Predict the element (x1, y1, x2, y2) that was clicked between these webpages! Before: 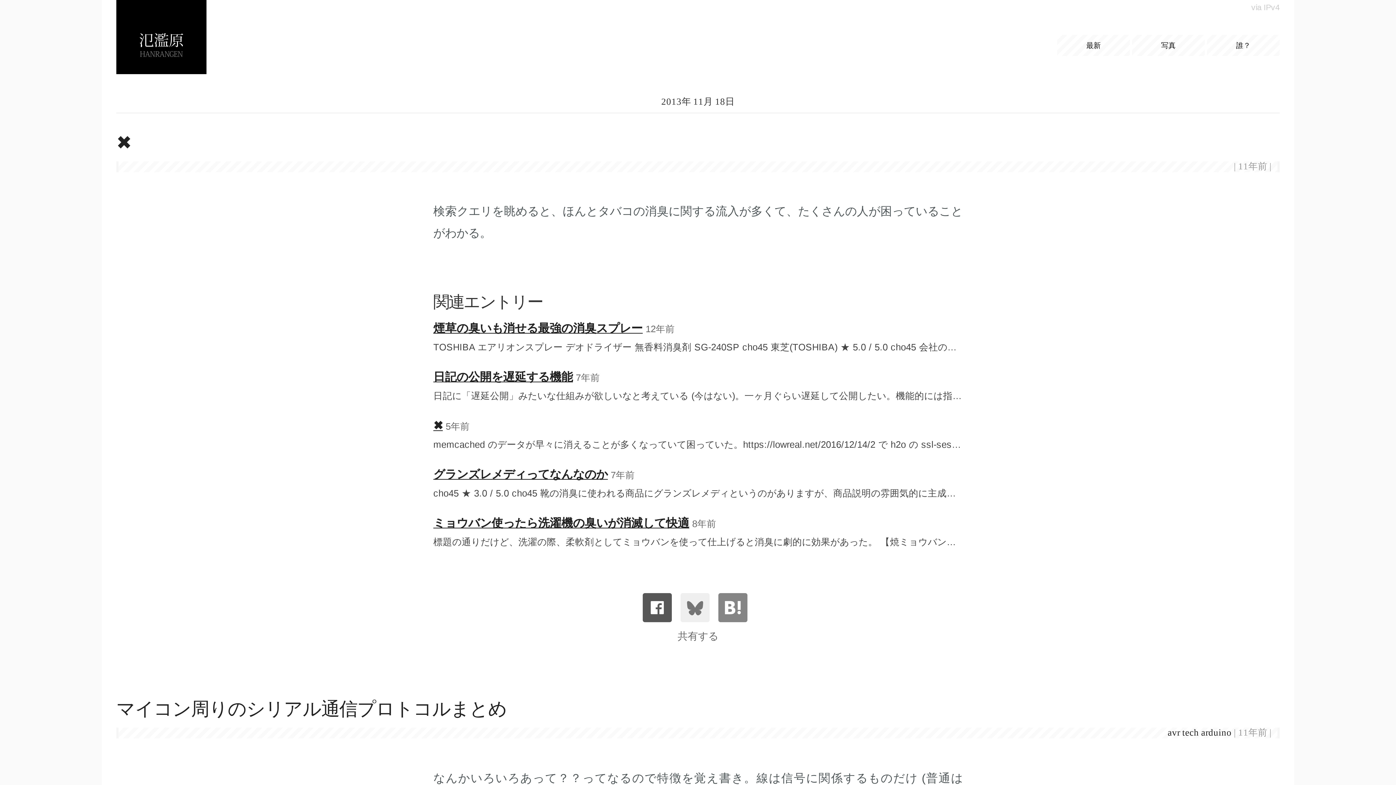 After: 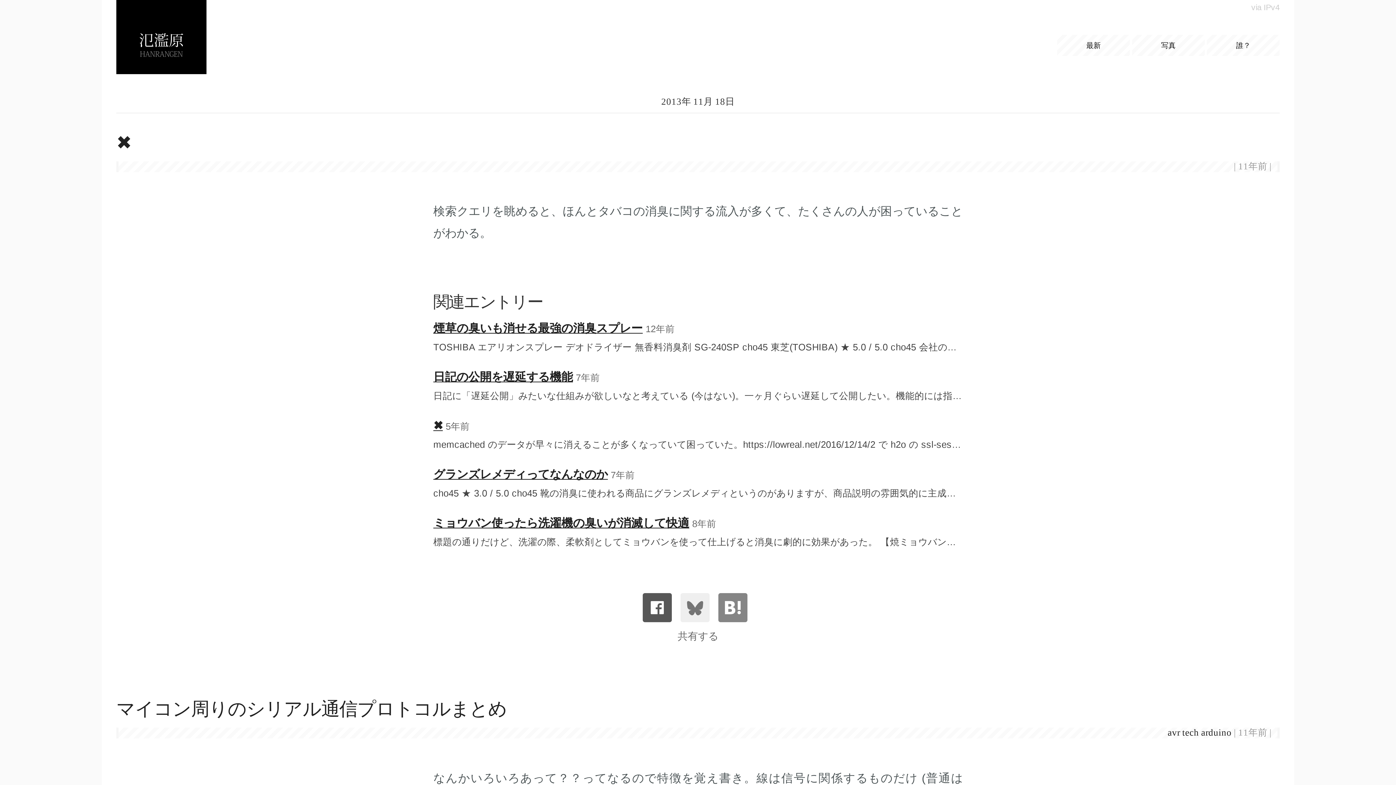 Action: label: 2013年 11月 18日 bbox: (661, 96, 734, 106)